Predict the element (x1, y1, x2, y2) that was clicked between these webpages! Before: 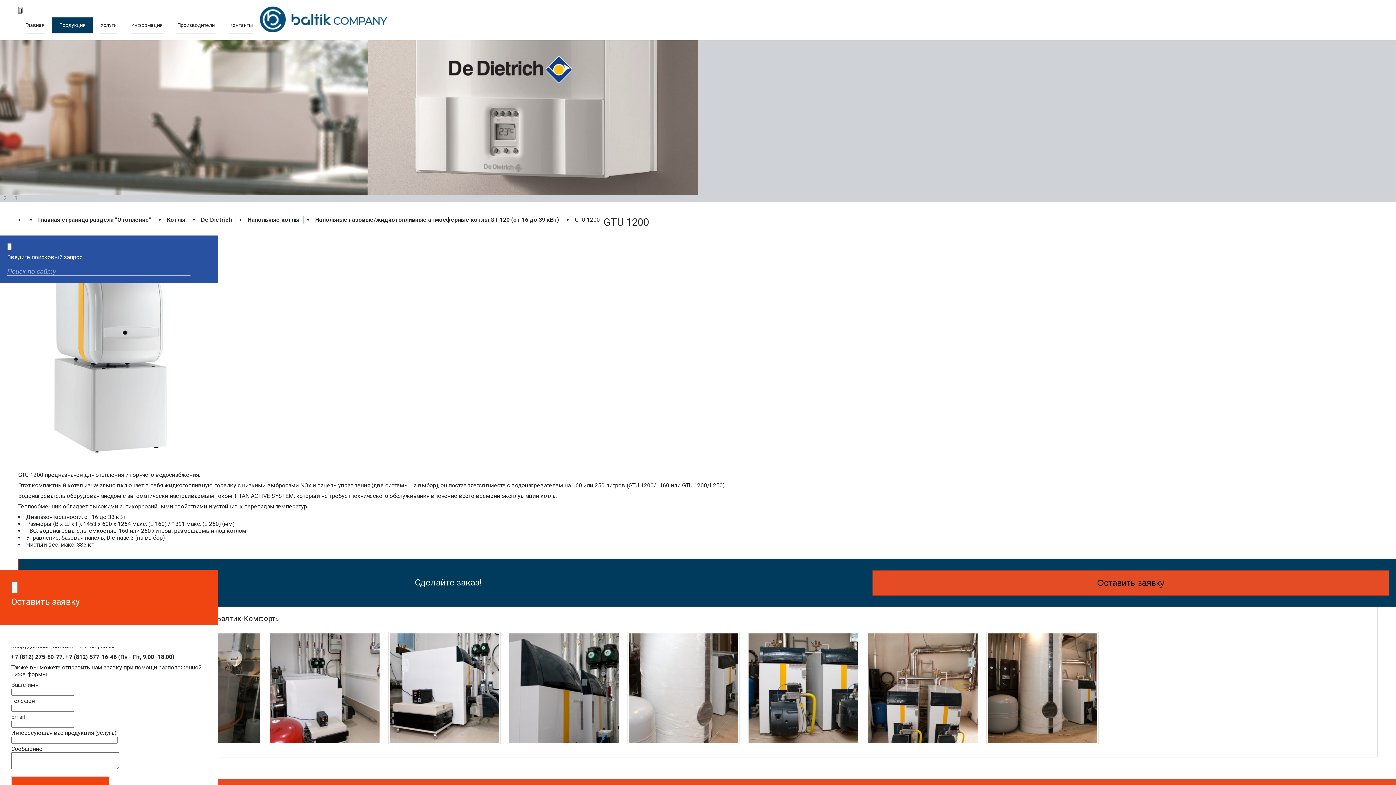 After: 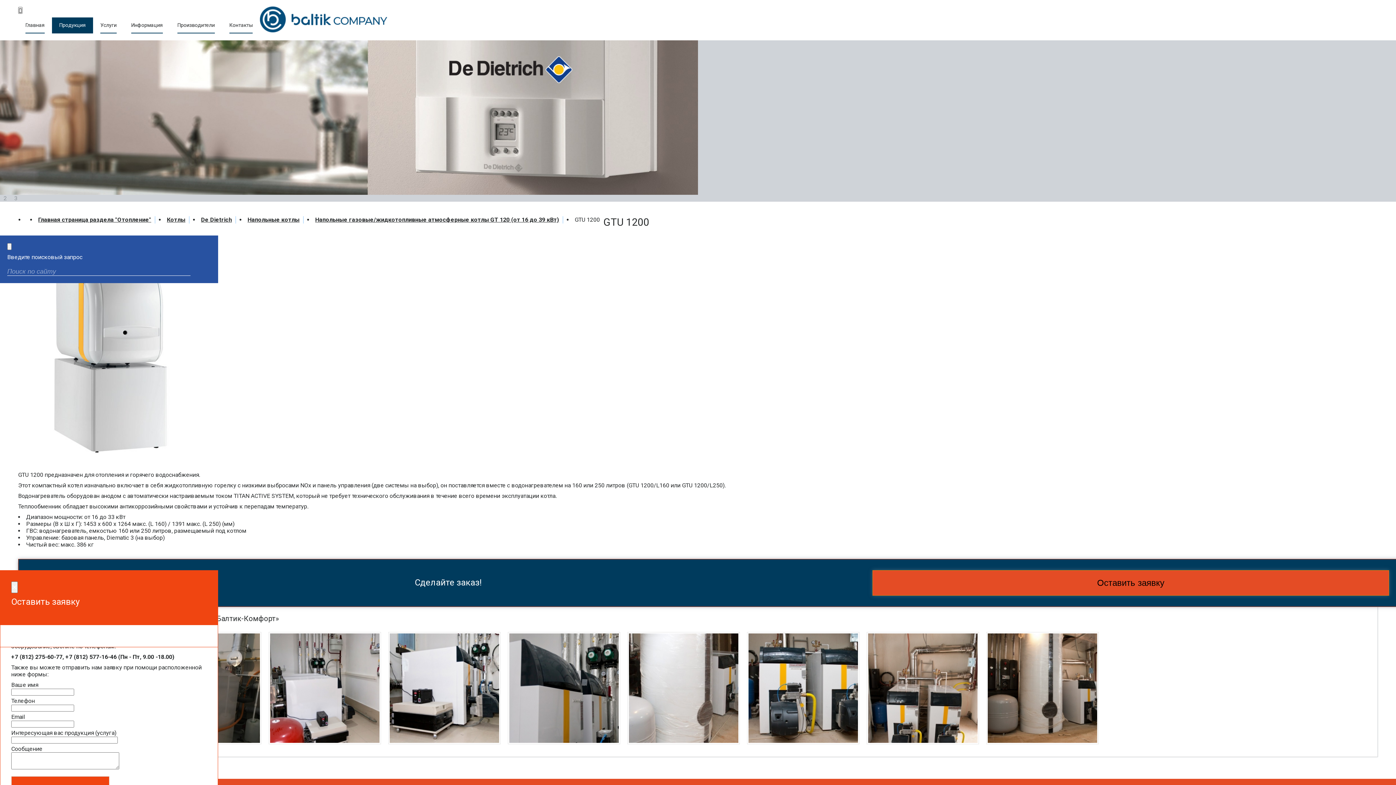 Action: bbox: (872, 570, 1389, 596) label: Оставить заявку